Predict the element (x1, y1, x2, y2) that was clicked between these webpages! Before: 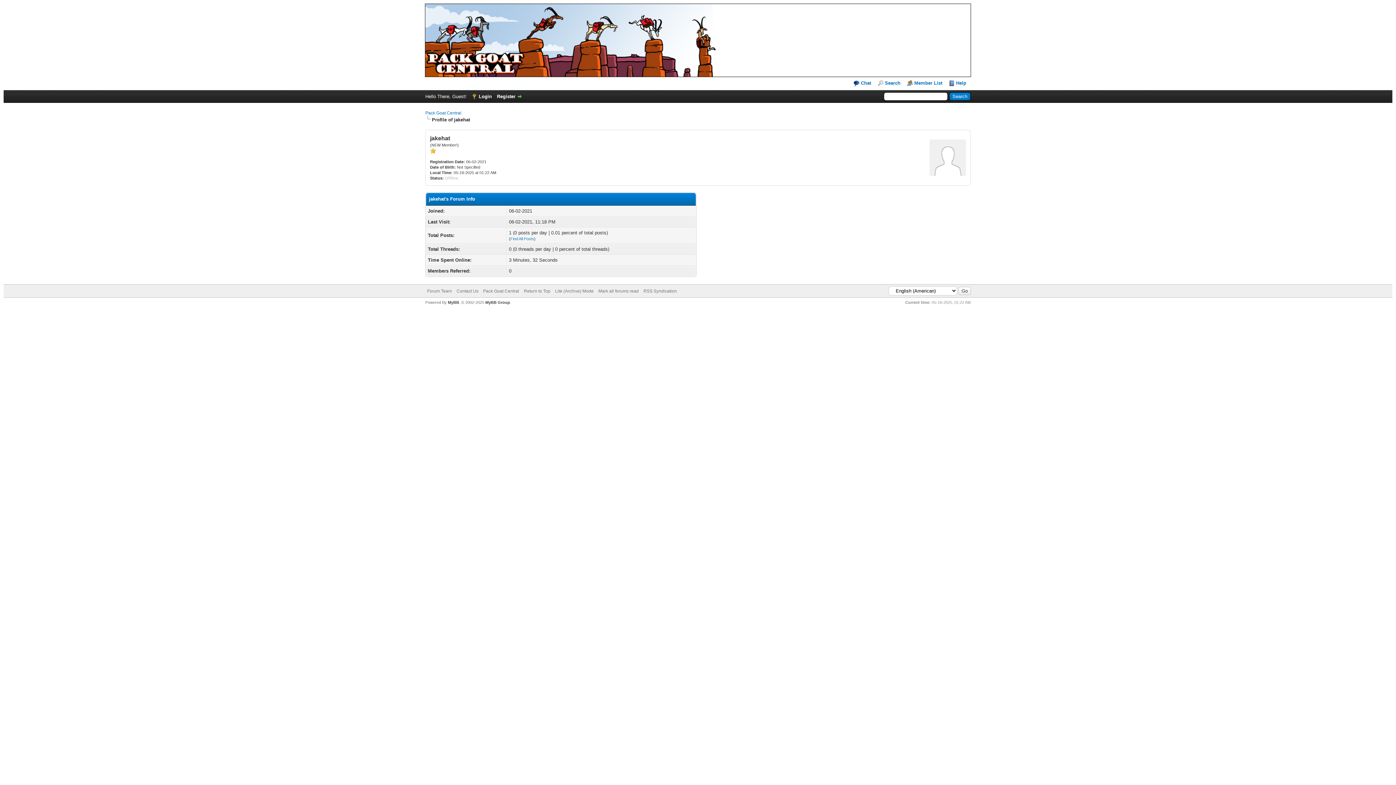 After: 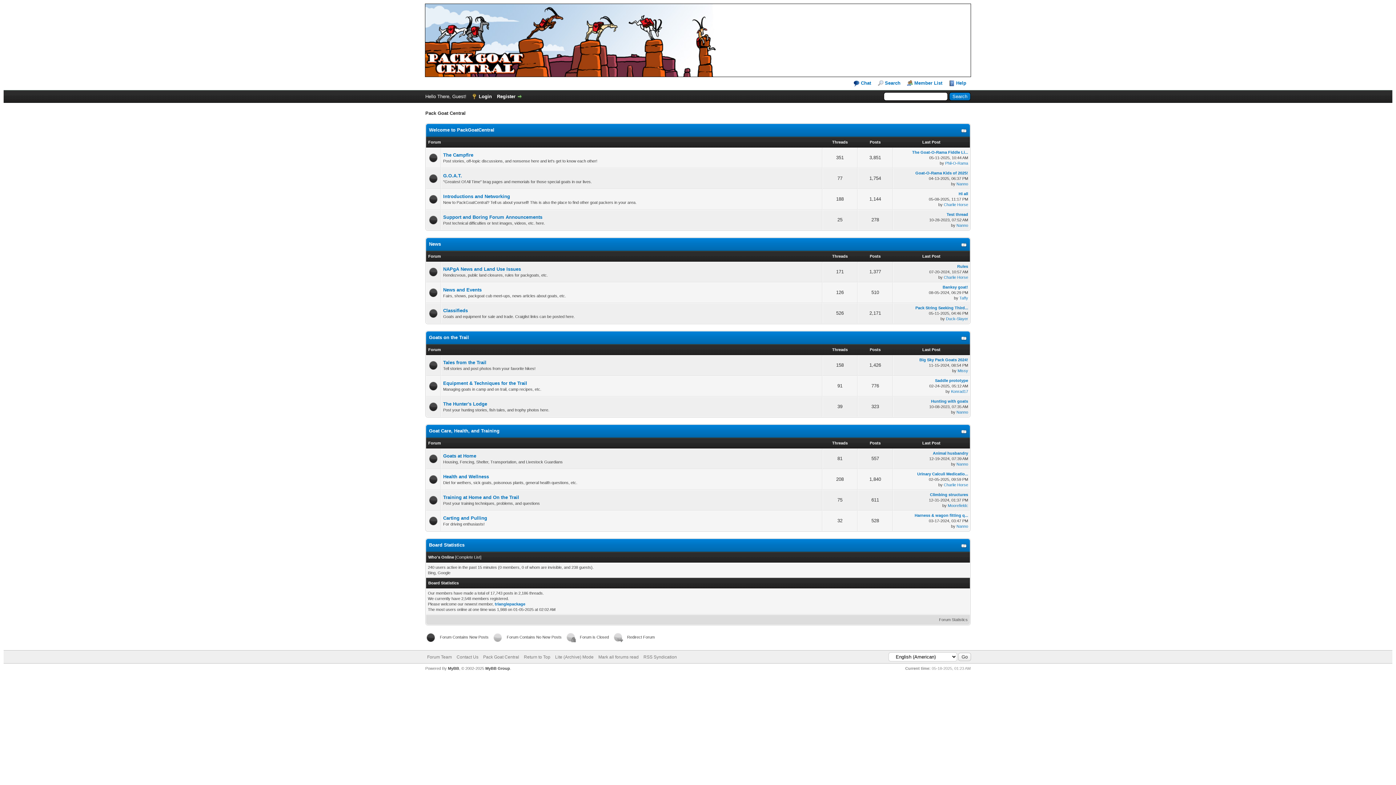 Action: label: Pack Goat Central bbox: (483, 288, 519, 293)